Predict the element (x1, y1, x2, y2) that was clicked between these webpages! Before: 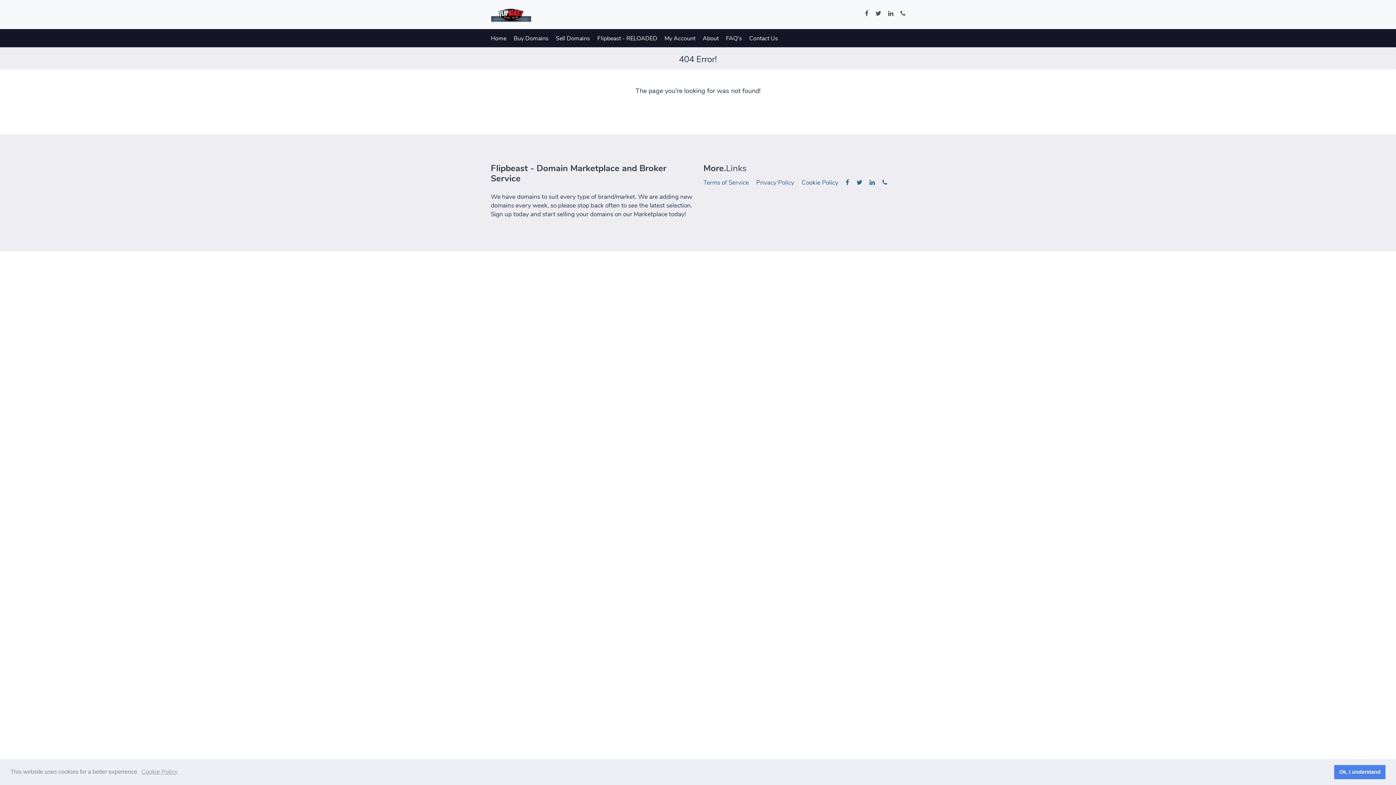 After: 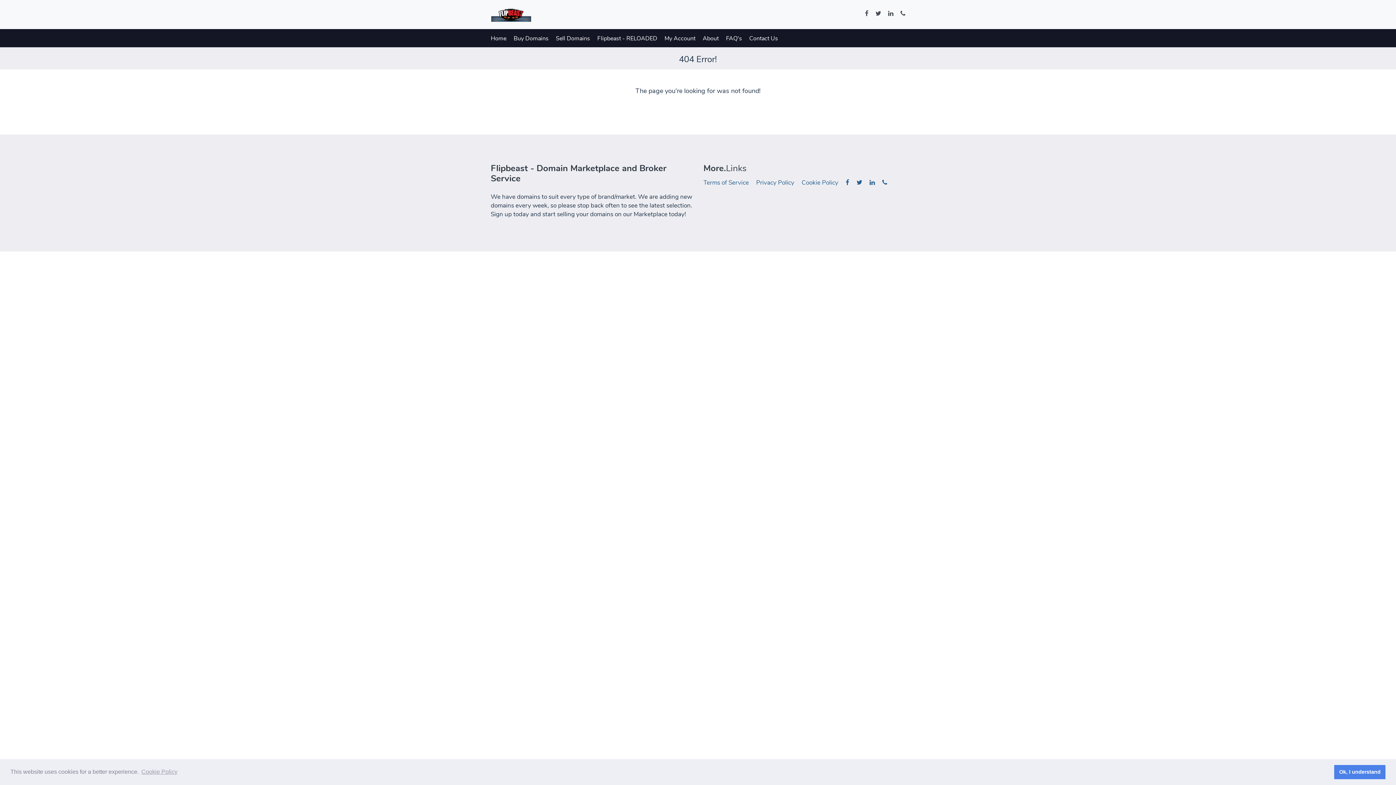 Action: bbox: (875, 9, 881, 17)